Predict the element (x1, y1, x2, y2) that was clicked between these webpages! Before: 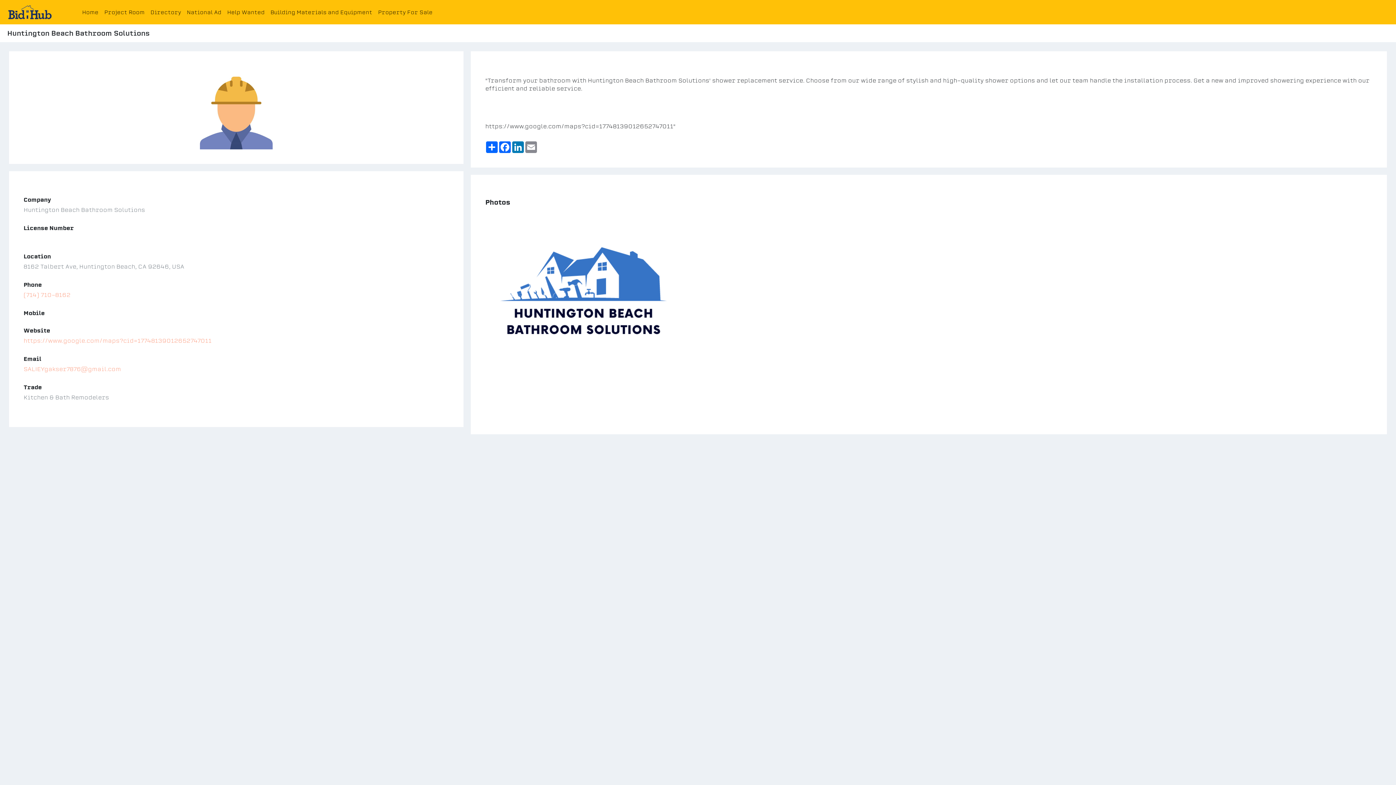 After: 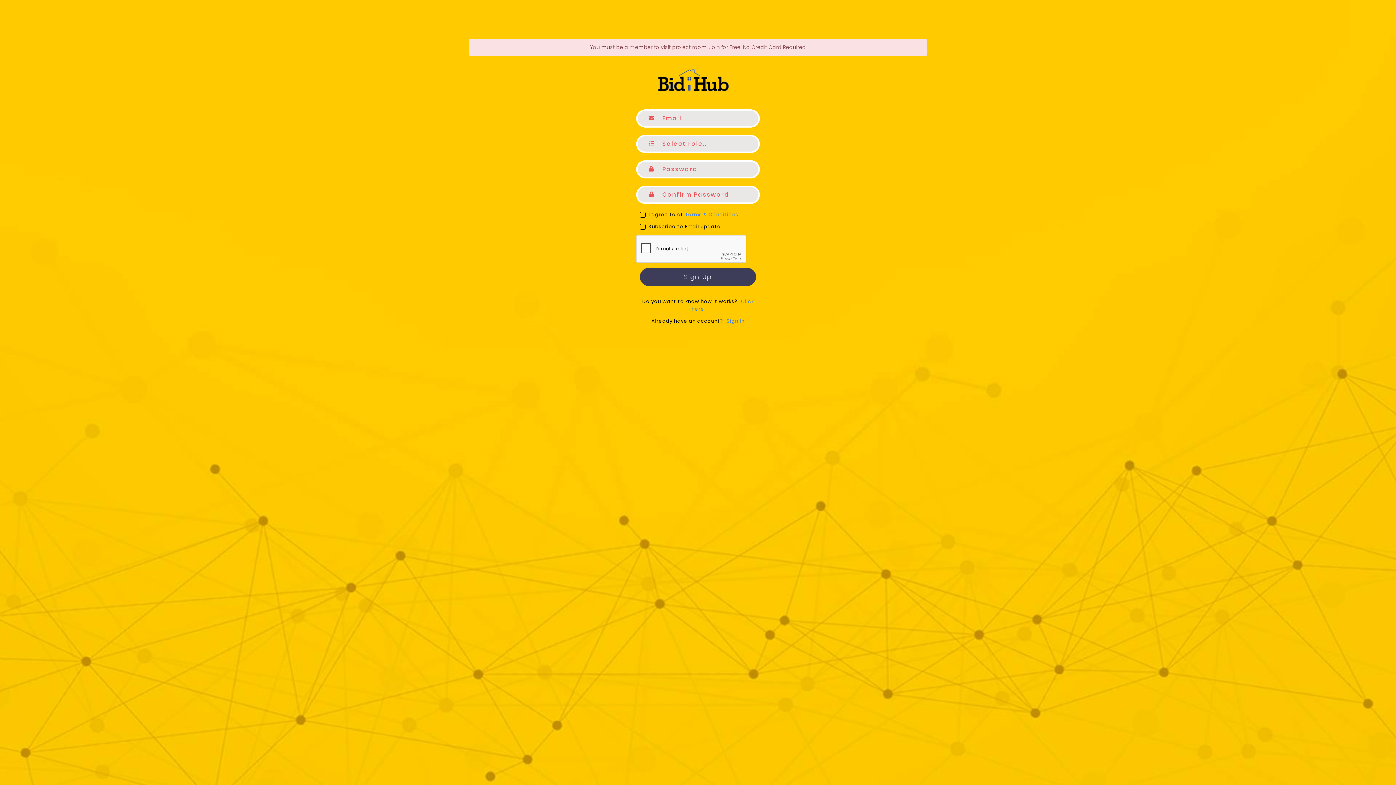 Action: label: Project Room bbox: (102, 0, 148, 24)